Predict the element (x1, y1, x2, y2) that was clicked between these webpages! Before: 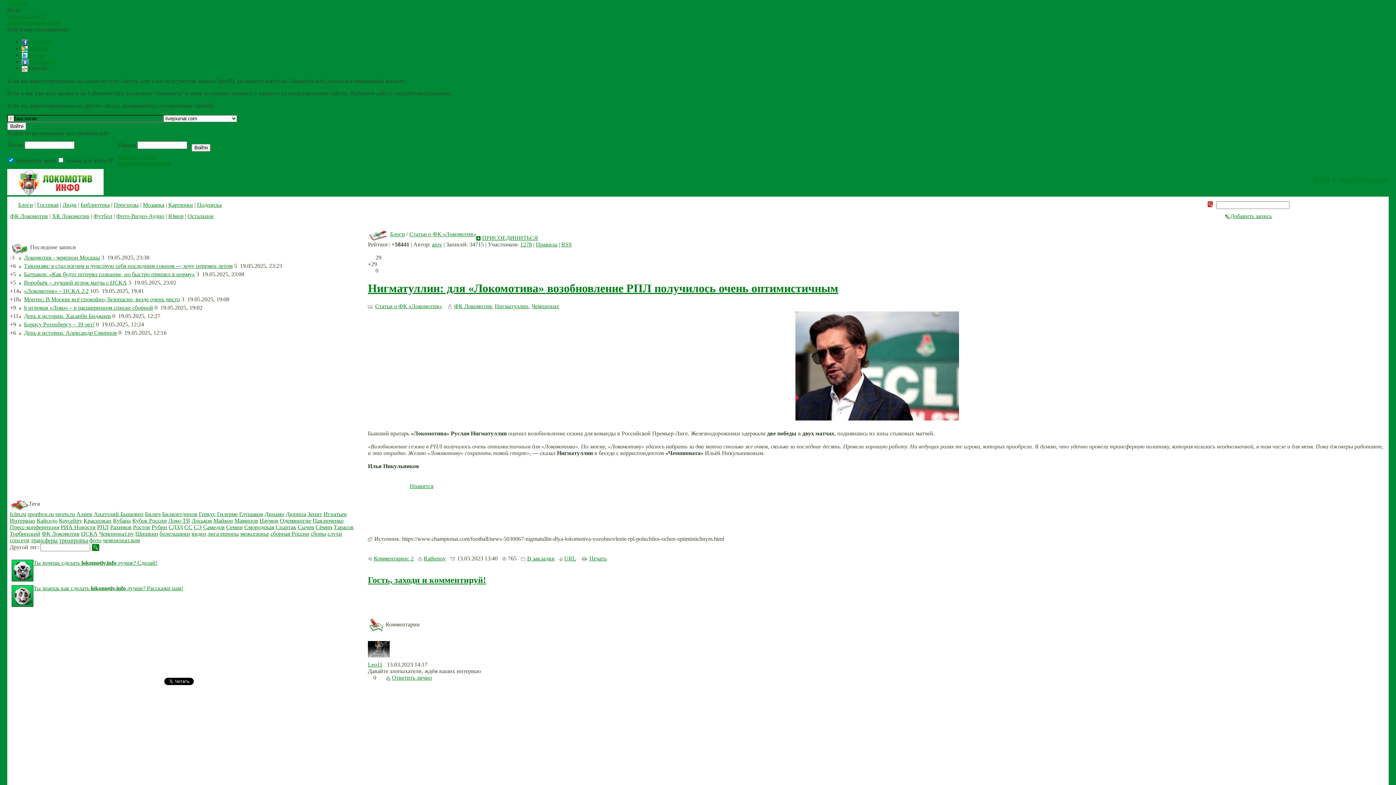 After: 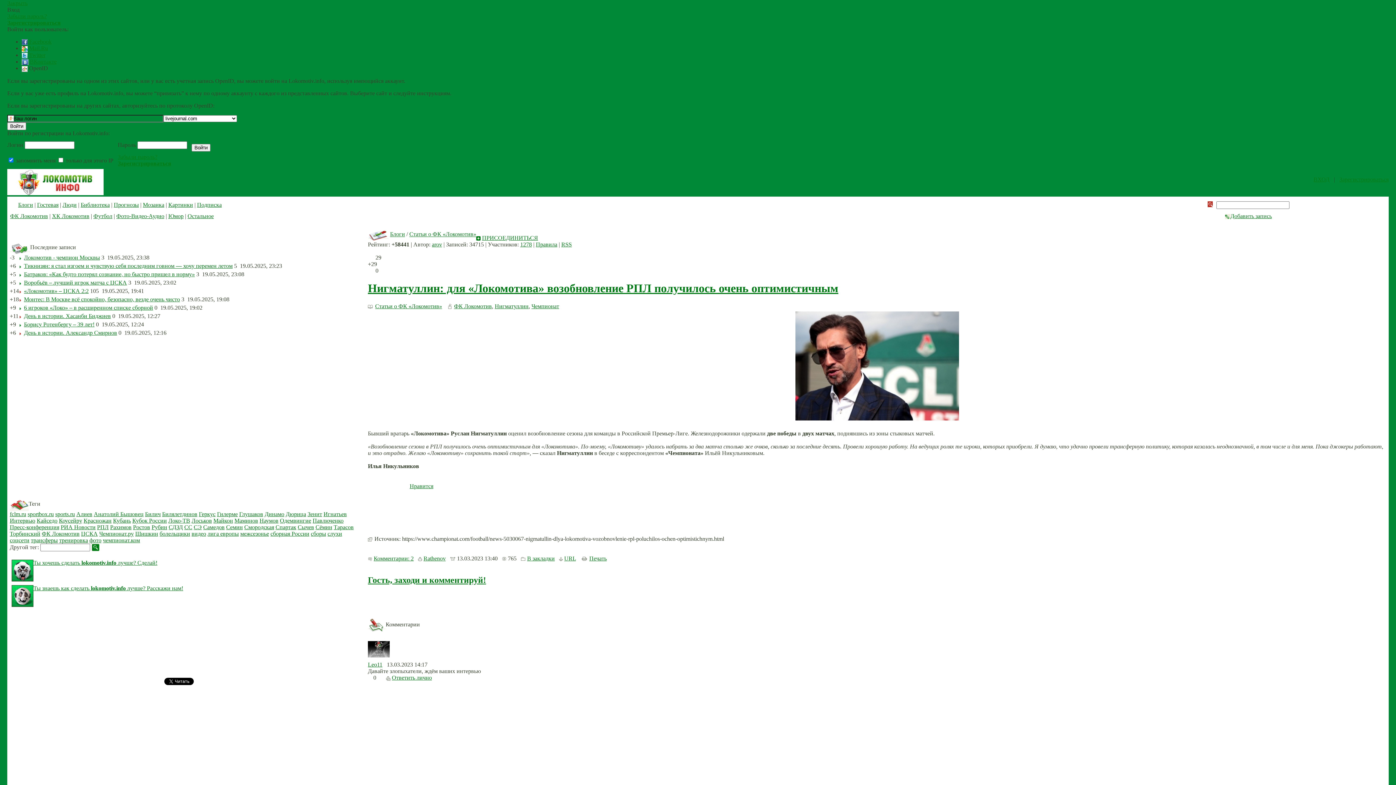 Action: label: Ответить лично bbox: (392, 675, 432, 681)